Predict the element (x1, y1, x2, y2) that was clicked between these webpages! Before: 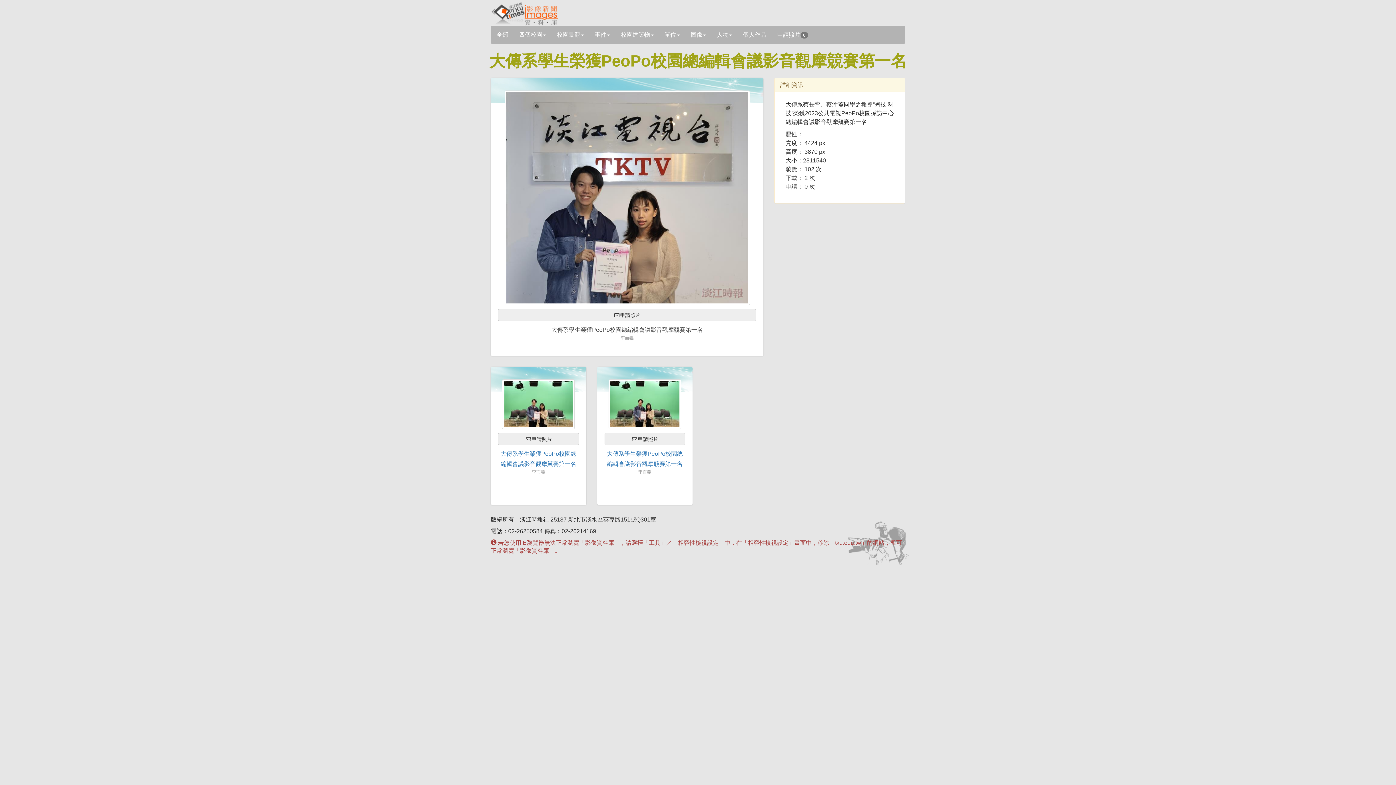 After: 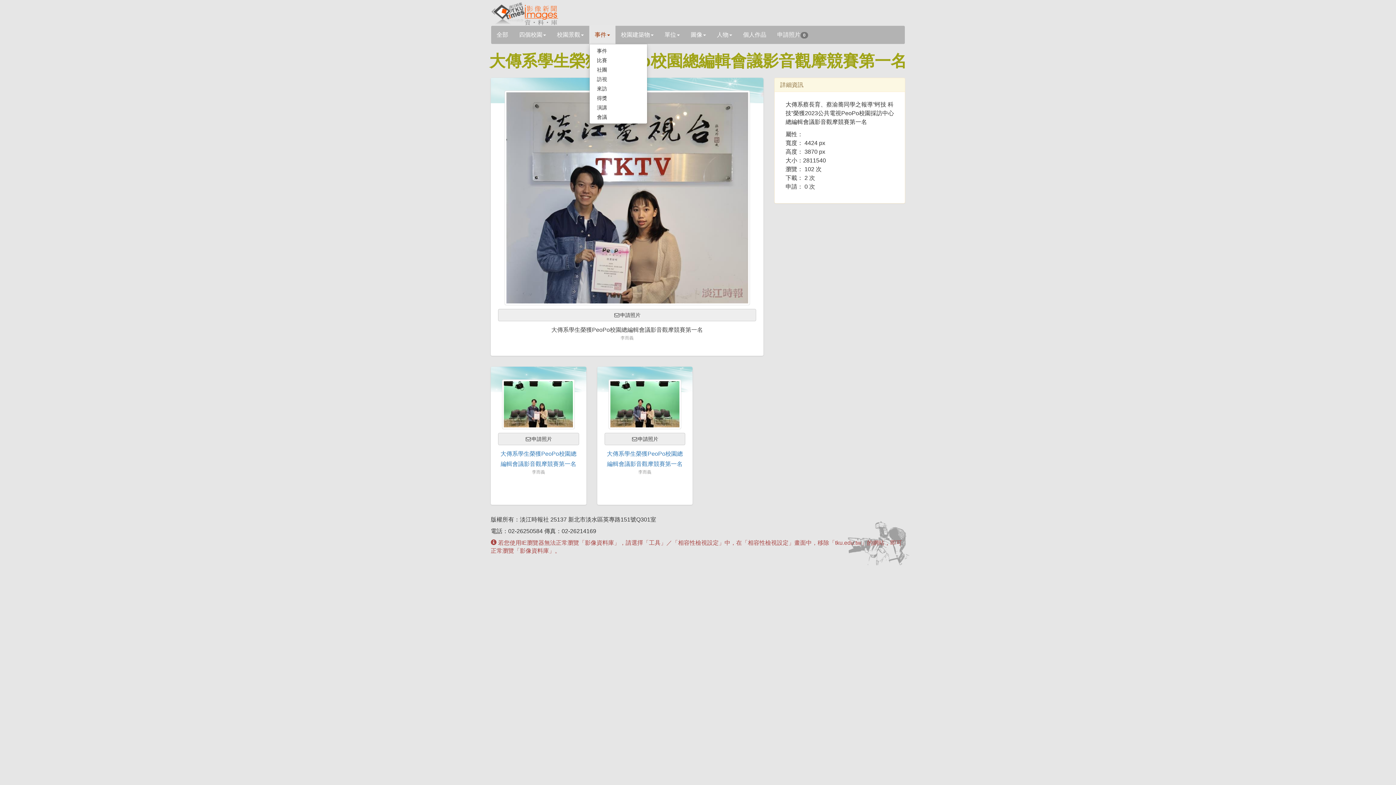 Action: label: 事件 bbox: (589, 25, 615, 44)